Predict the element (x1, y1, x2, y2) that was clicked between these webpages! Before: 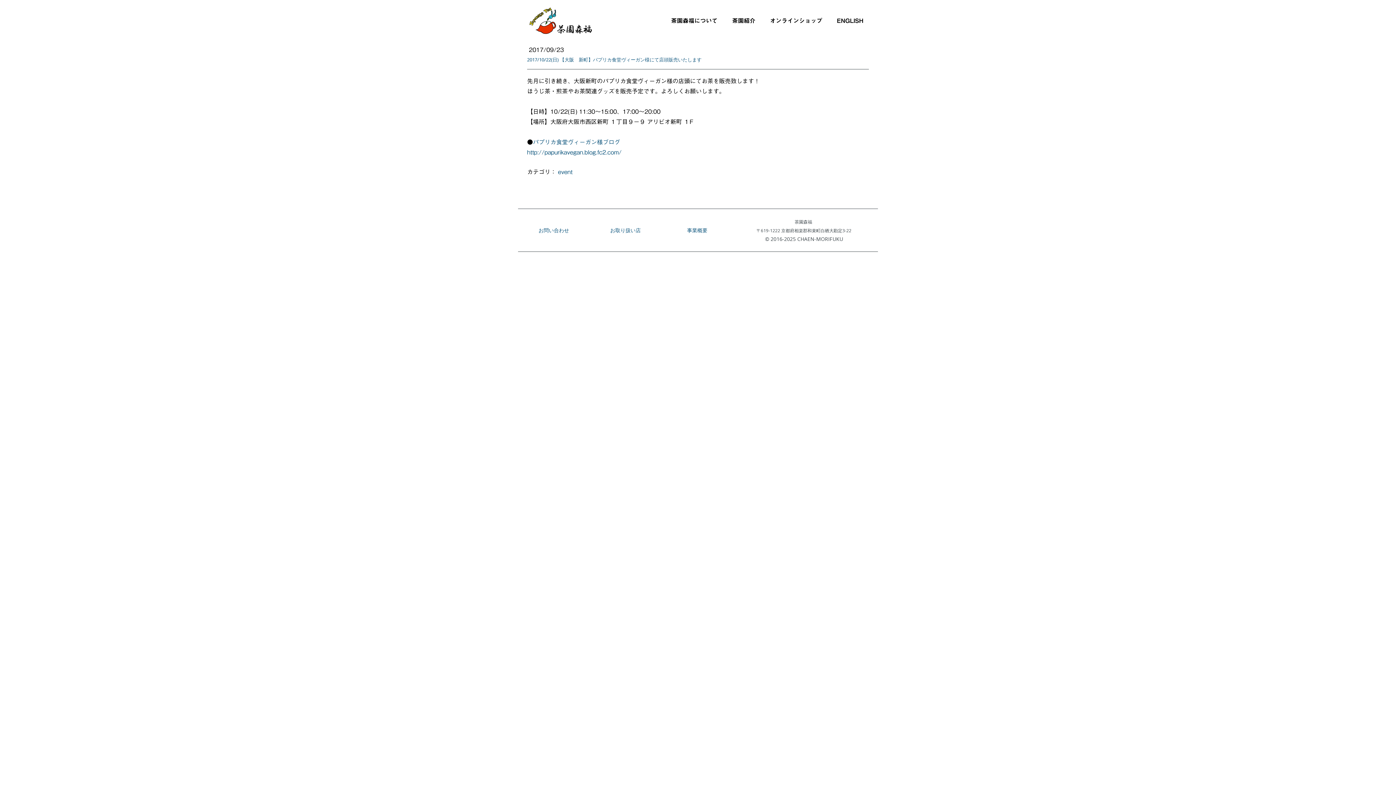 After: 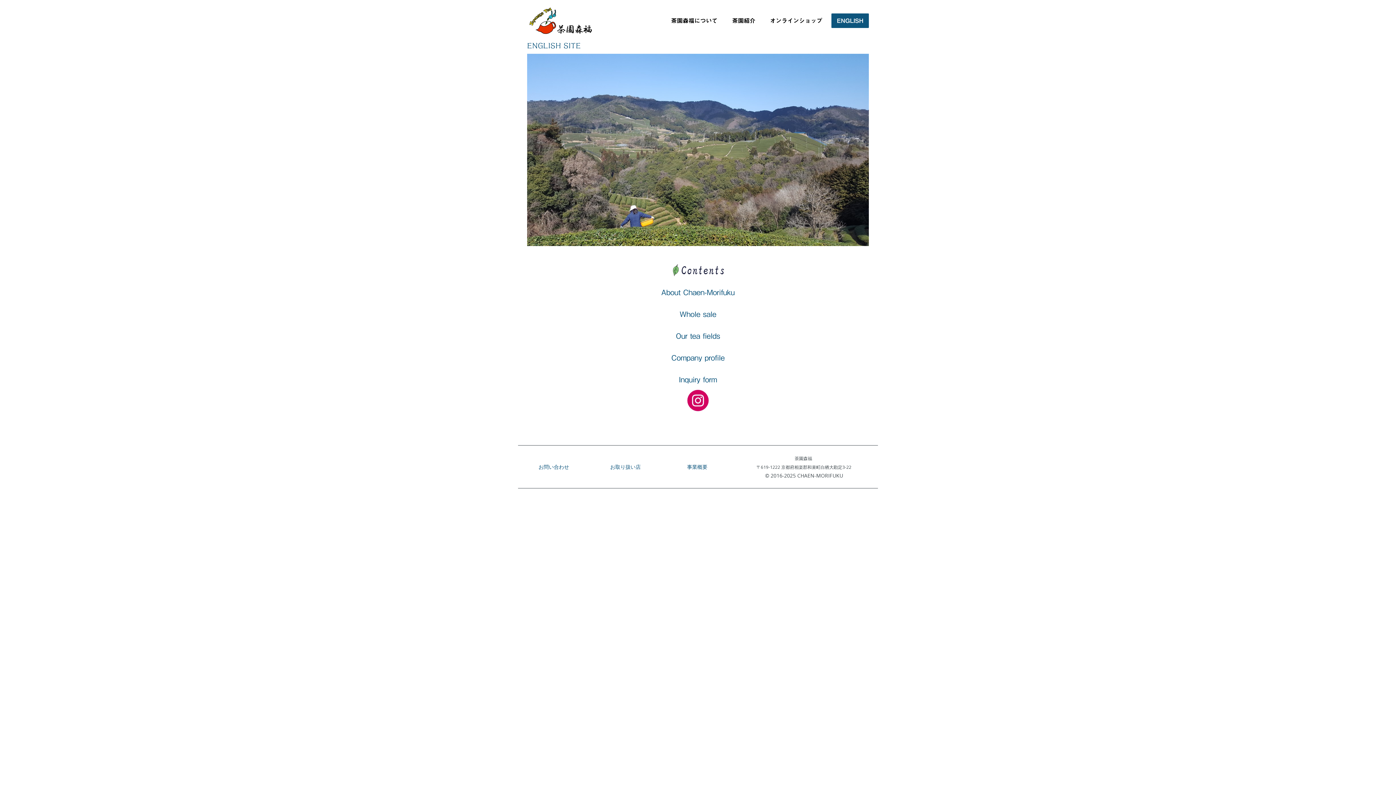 Action: bbox: (831, 13, 869, 28) label: ENGLISH